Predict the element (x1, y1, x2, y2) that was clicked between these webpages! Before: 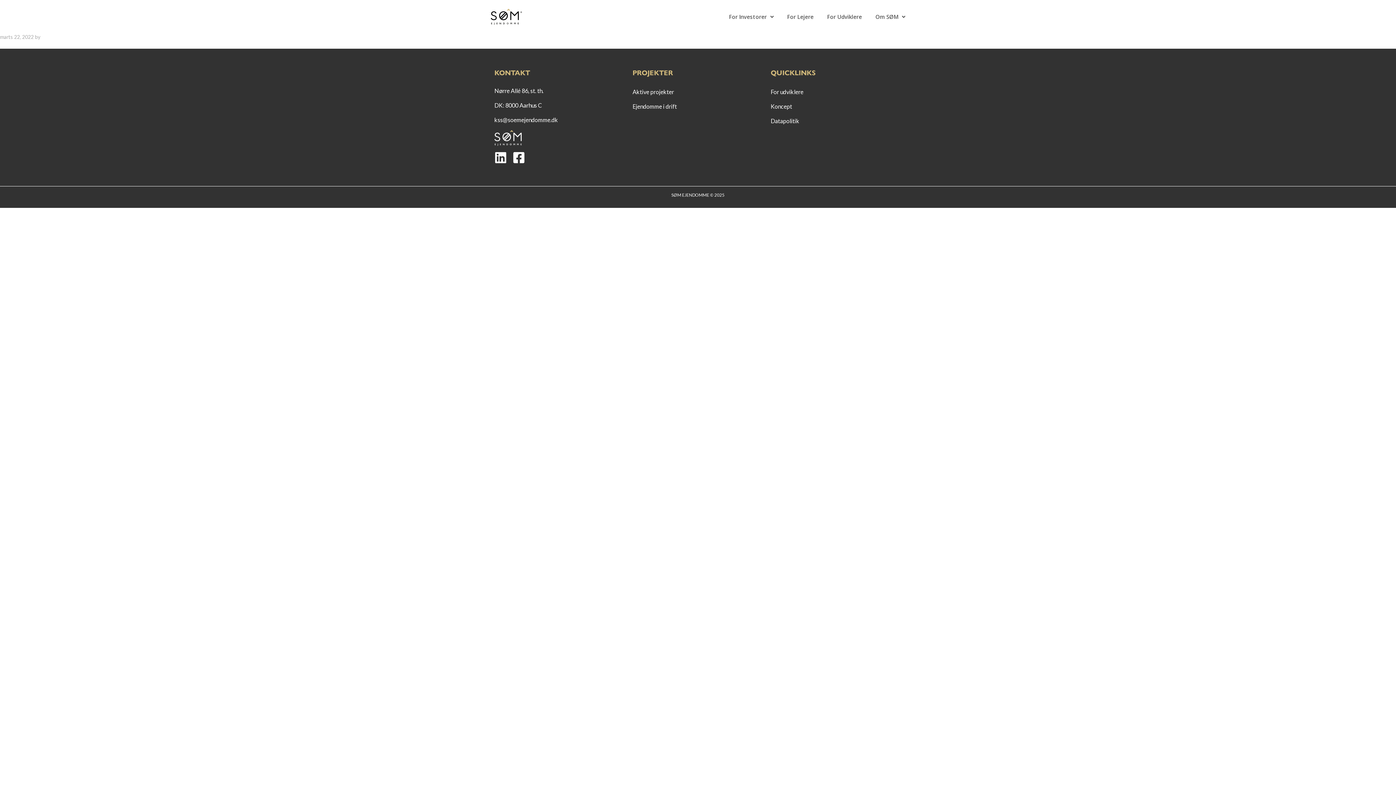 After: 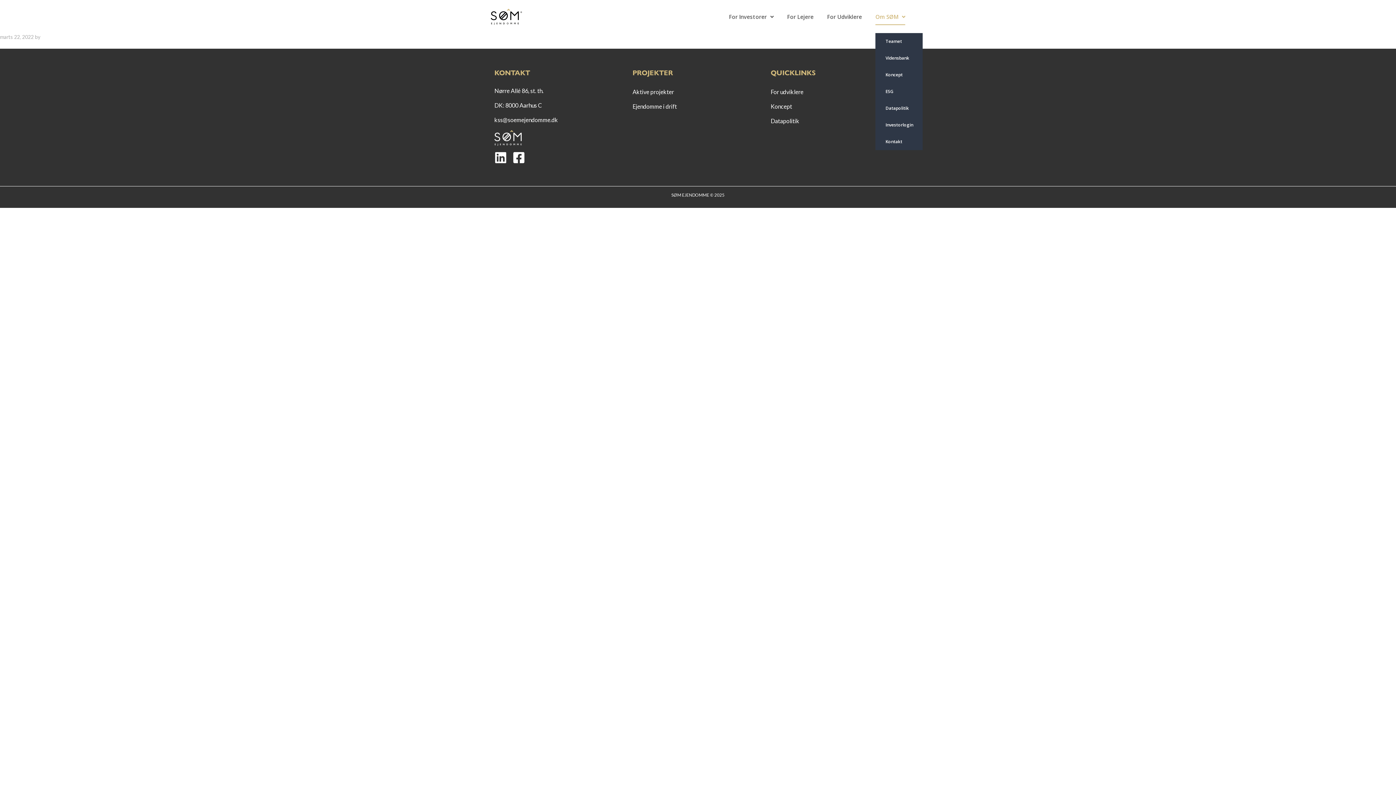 Action: label: Om SØM bbox: (875, 8, 905, 25)